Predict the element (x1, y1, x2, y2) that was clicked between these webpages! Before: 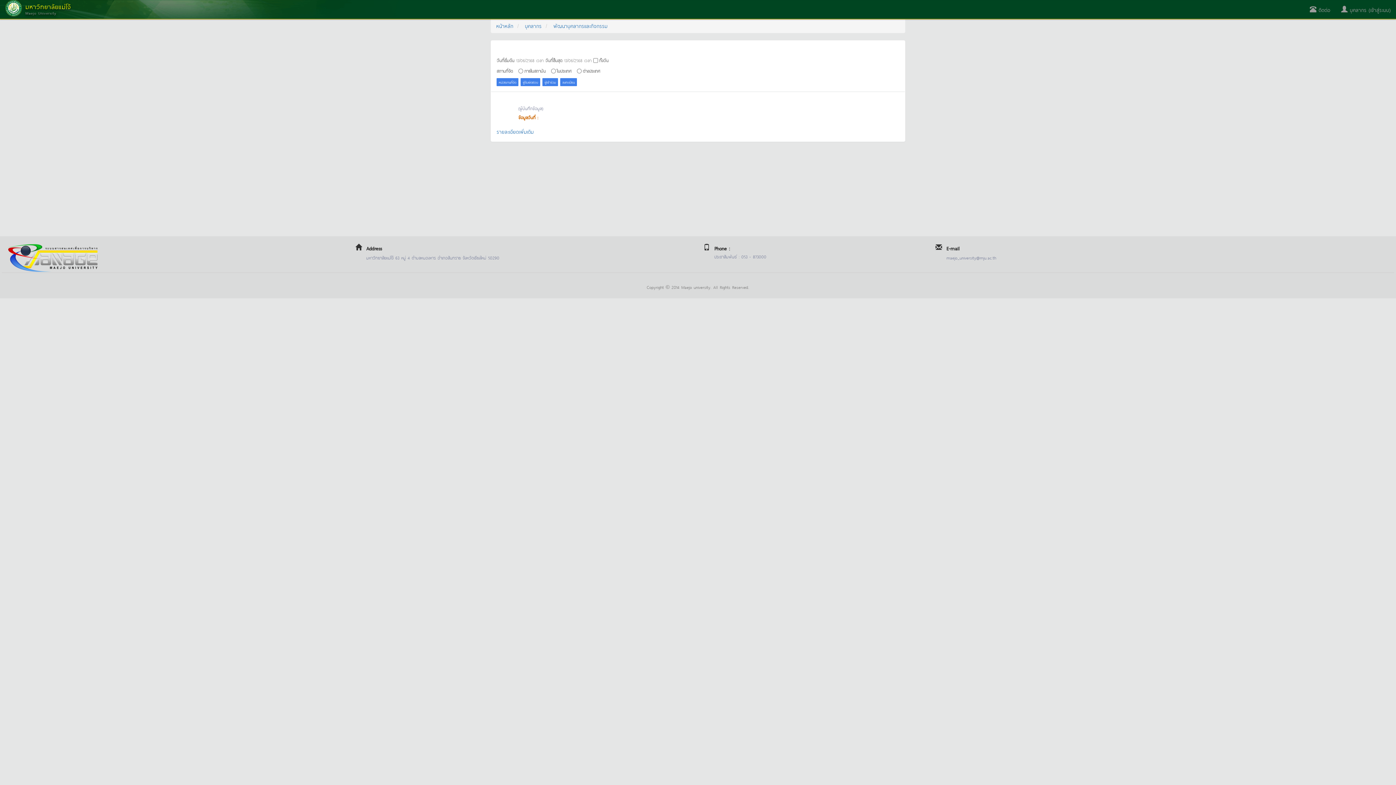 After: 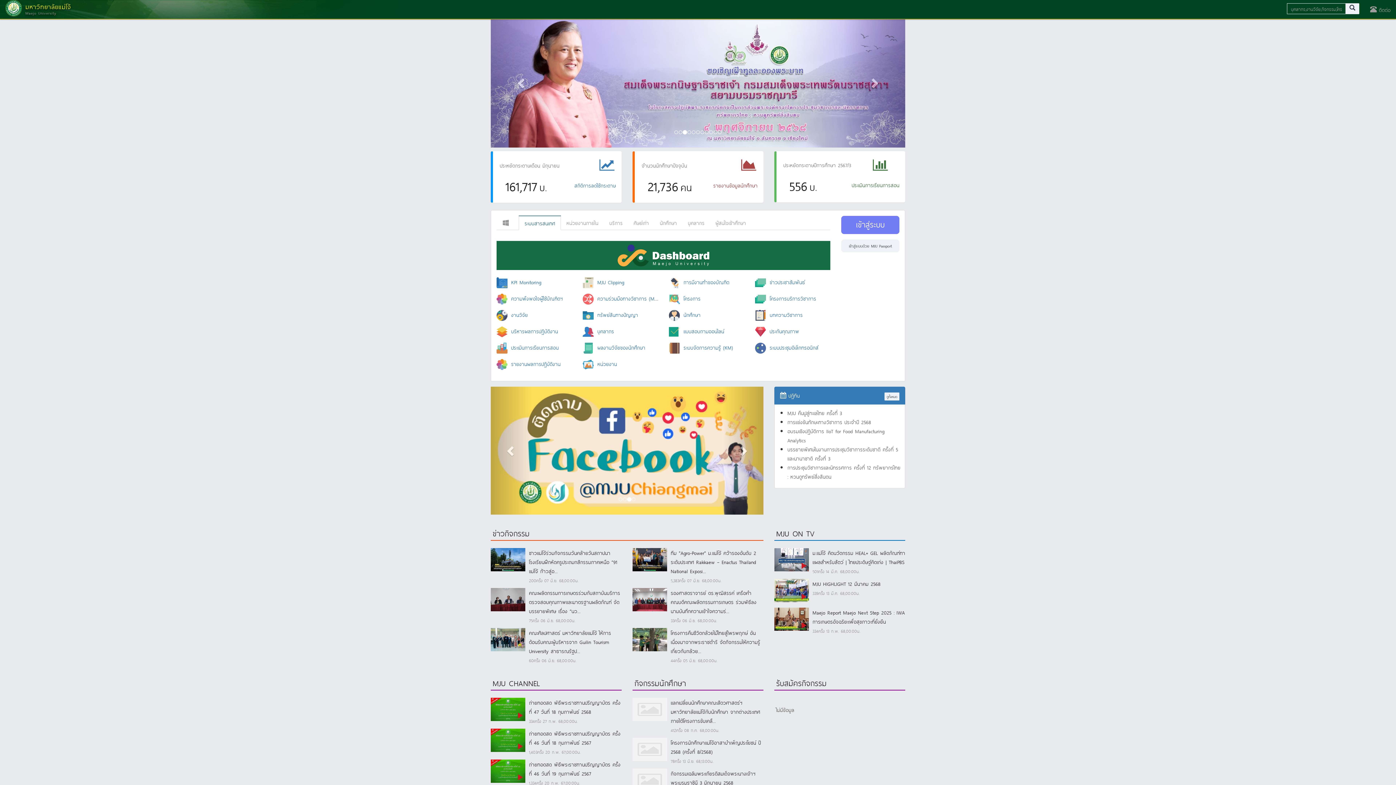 Action: bbox: (496, 21, 513, 29) label: หน้าหลัก